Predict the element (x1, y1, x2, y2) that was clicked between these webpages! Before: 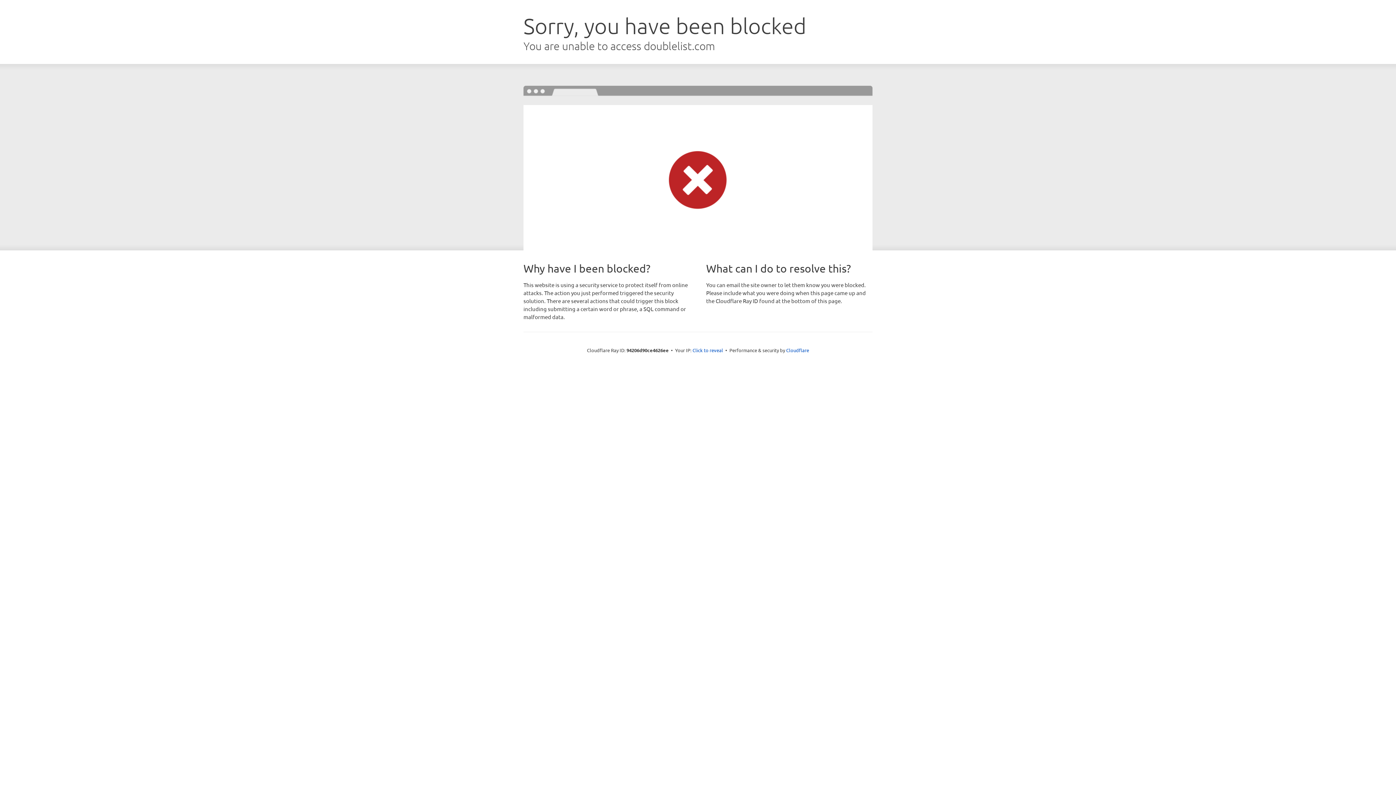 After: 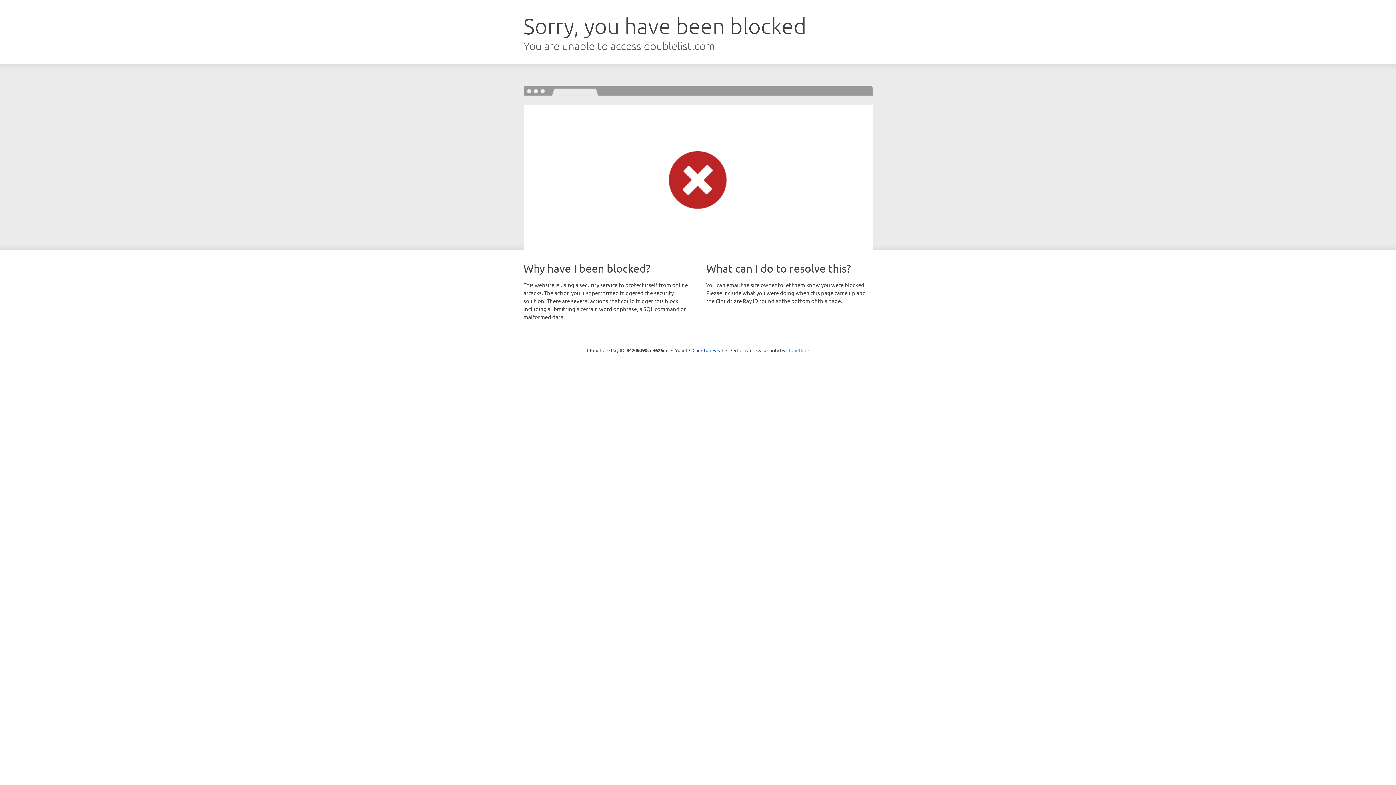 Action: label: Cloudflare bbox: (786, 347, 809, 353)